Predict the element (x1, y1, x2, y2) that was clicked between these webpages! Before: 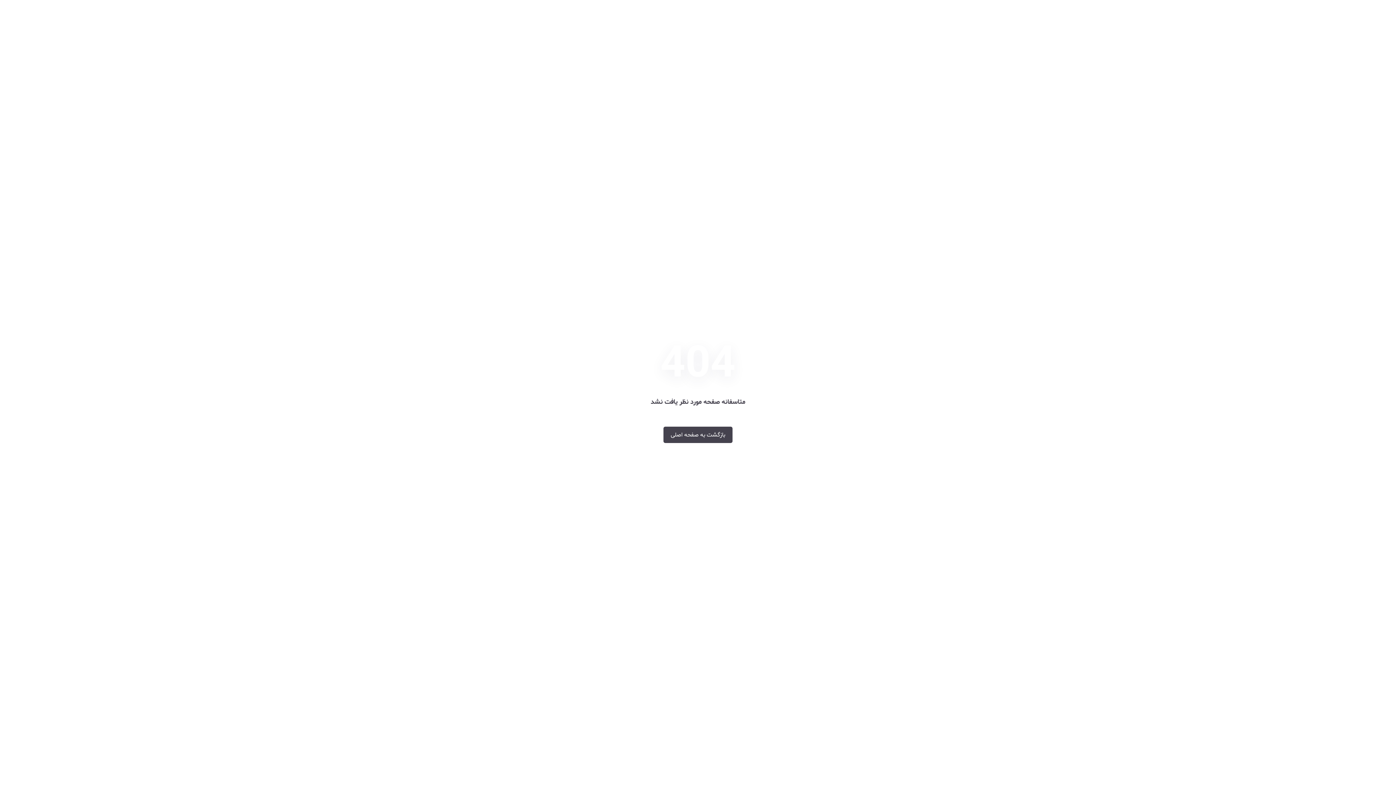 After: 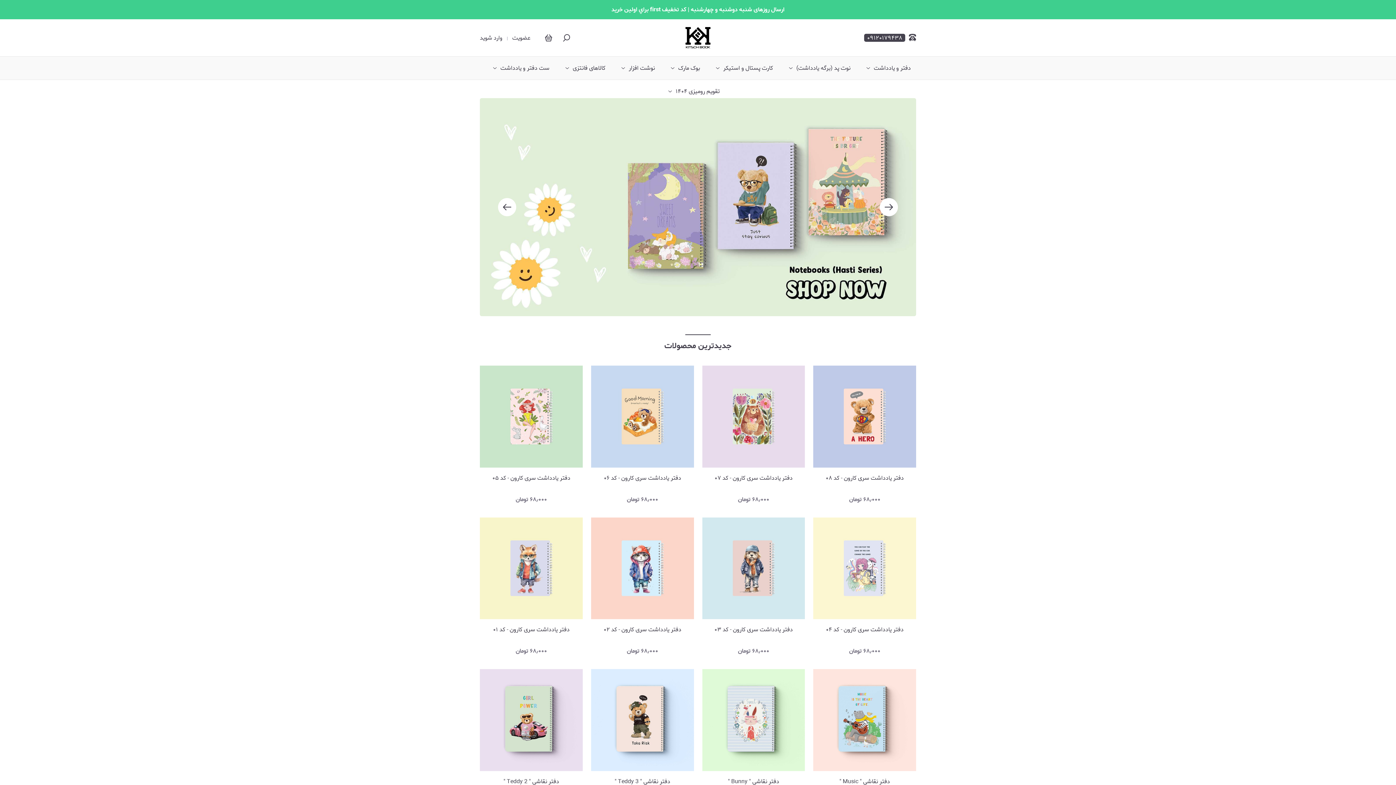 Action: label: بازگشت به صفحه اصلی bbox: (663, 426, 732, 443)